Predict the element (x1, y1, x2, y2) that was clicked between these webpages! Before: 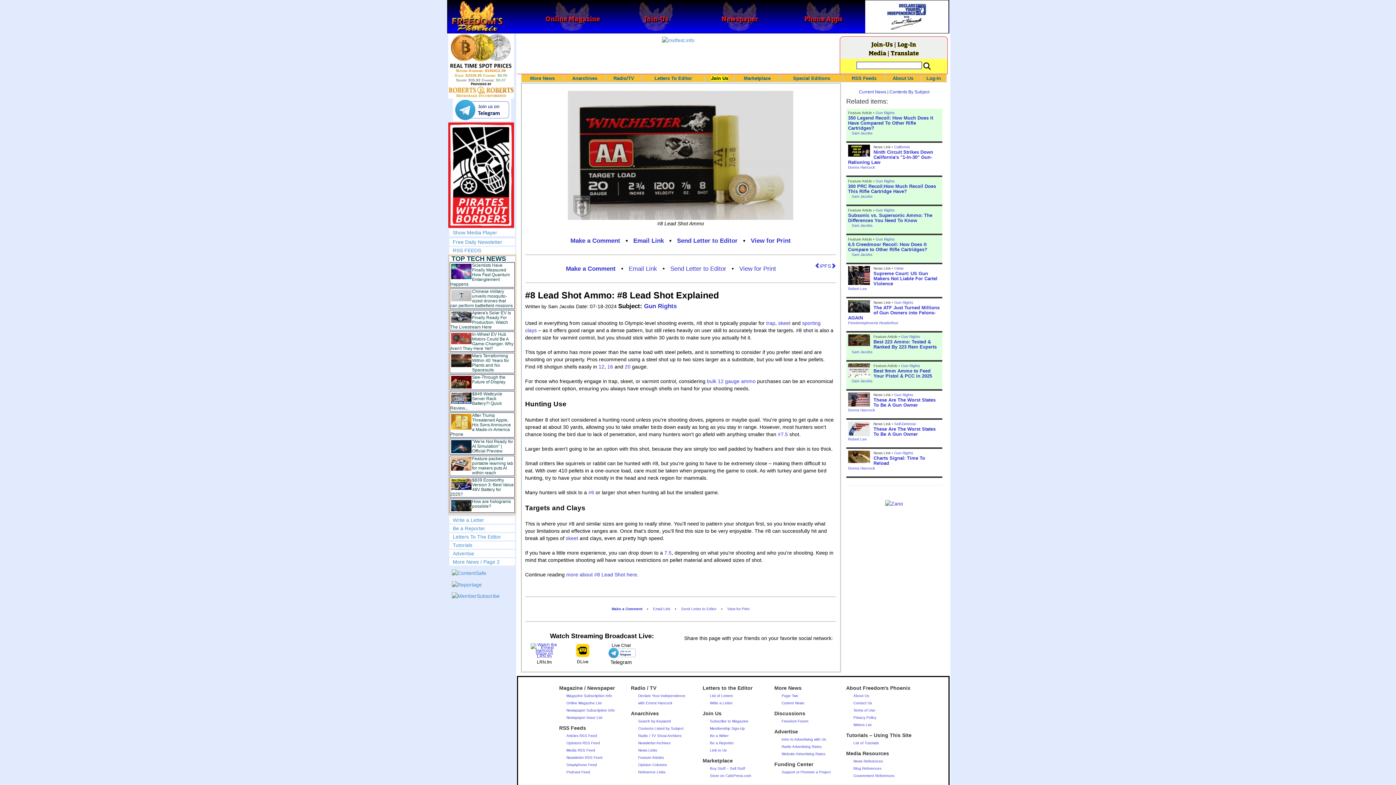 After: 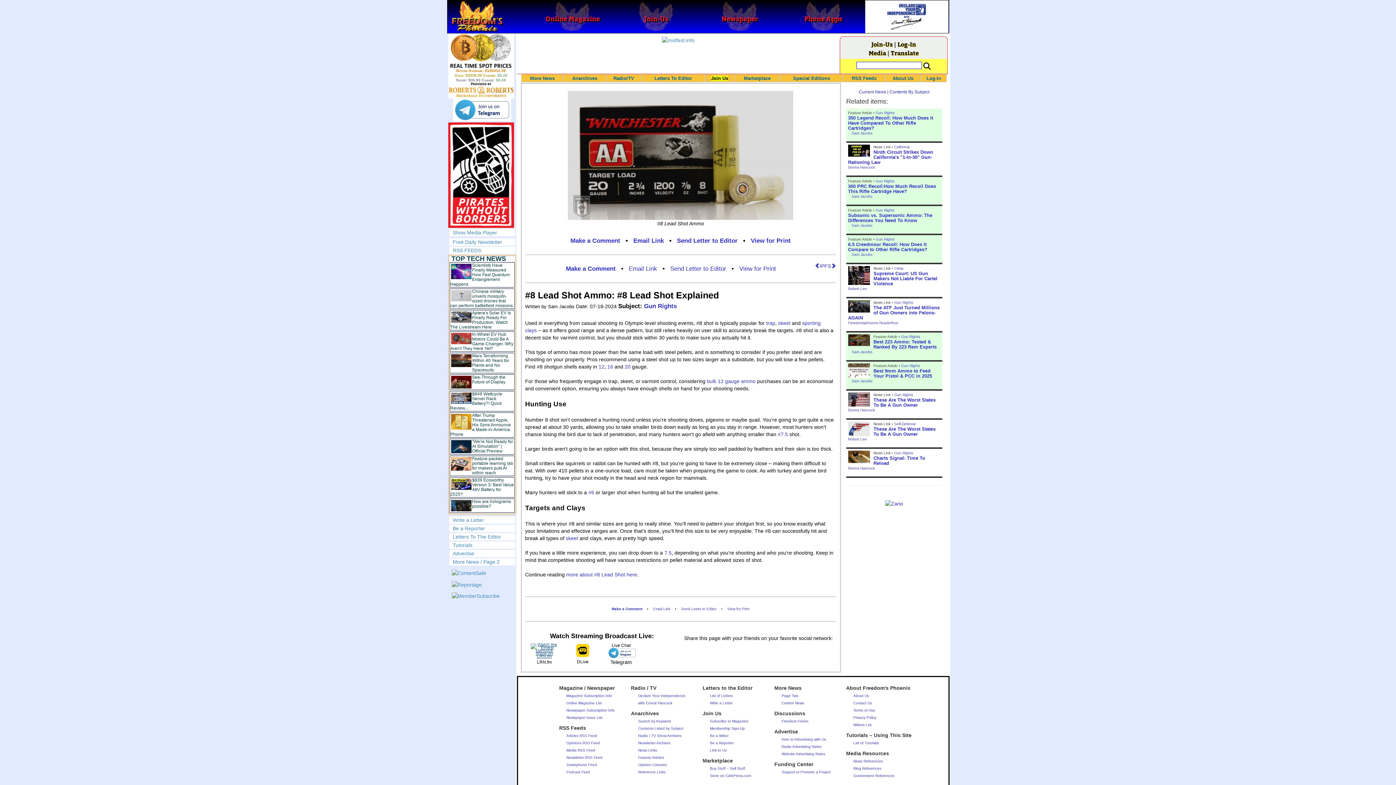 Action: bbox: (530, 648, 558, 653)